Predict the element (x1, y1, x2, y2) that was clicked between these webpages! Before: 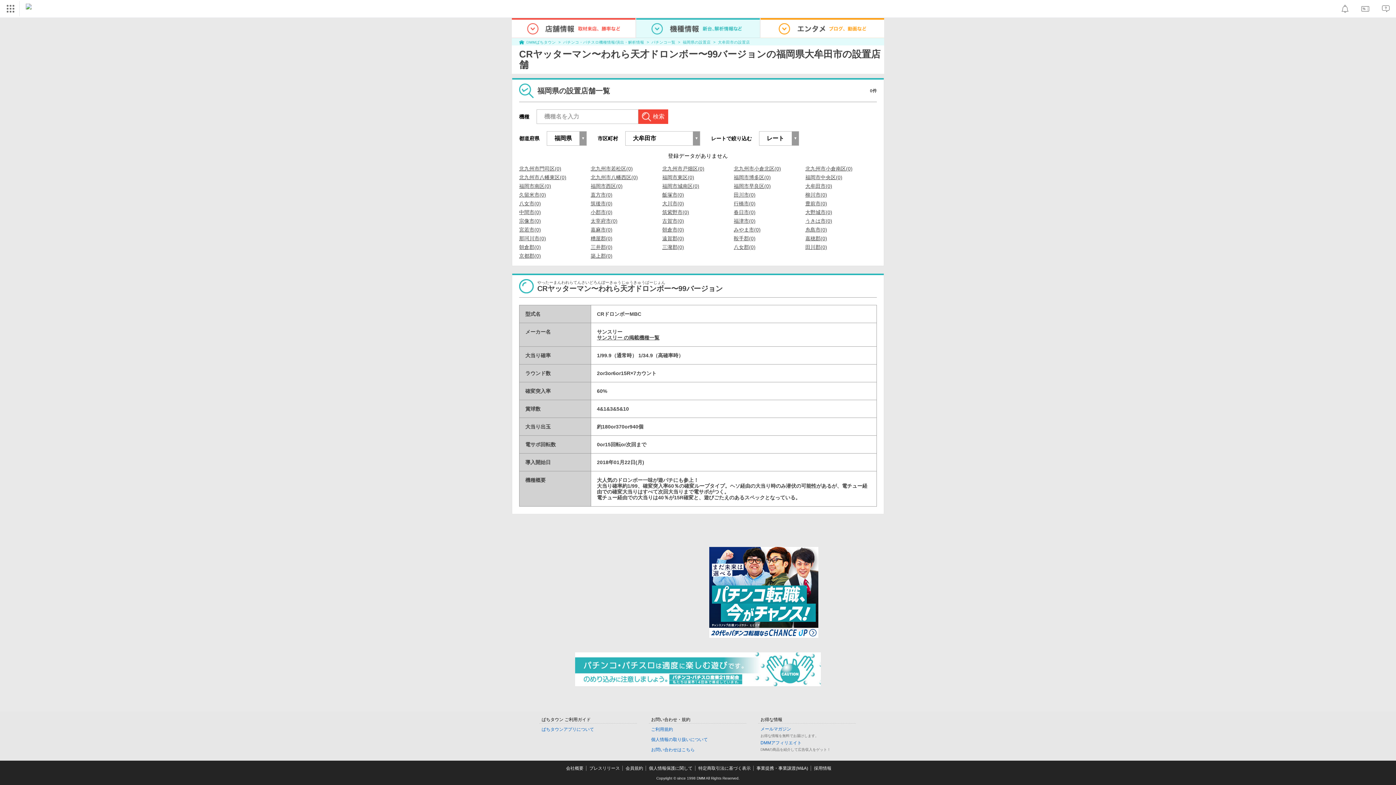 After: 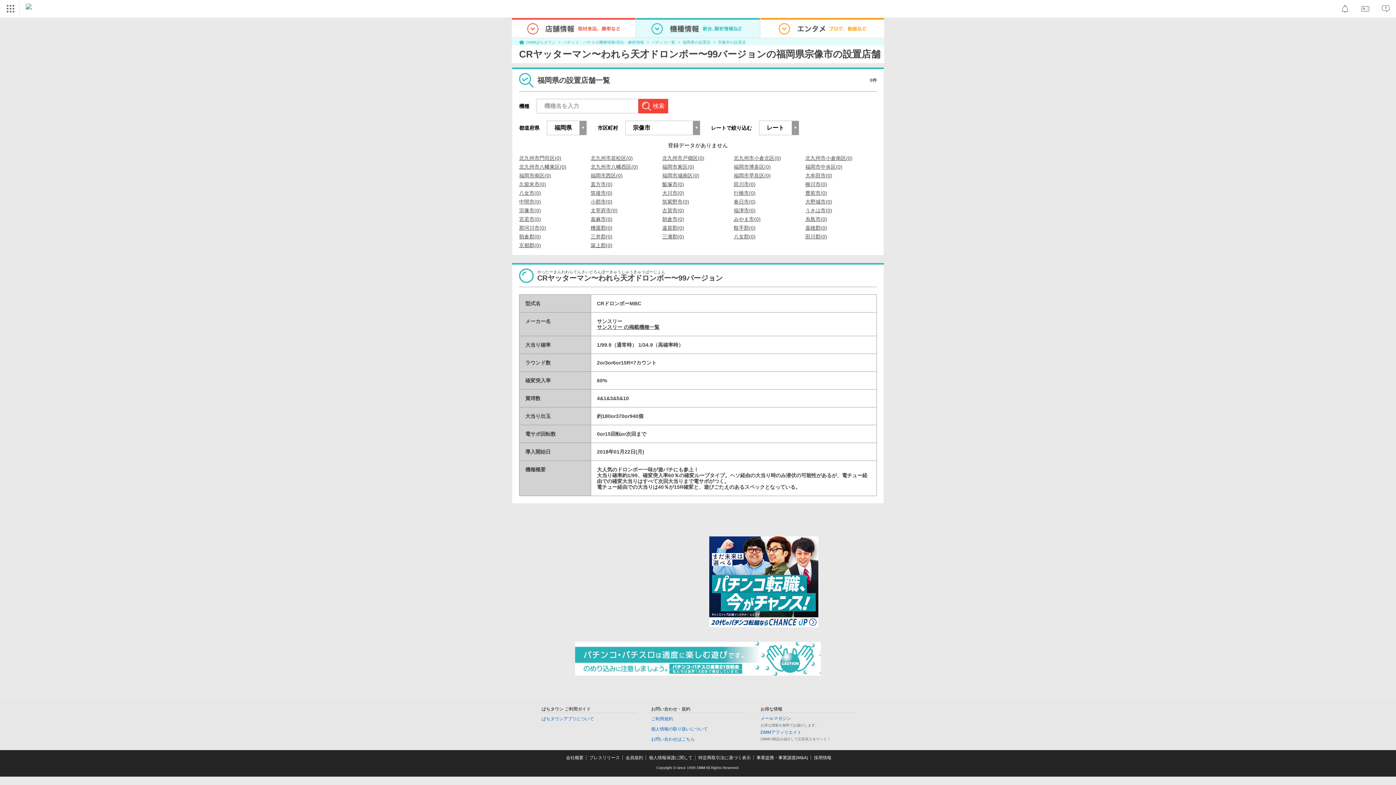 Action: label: 宗像市(0) bbox: (519, 218, 541, 223)